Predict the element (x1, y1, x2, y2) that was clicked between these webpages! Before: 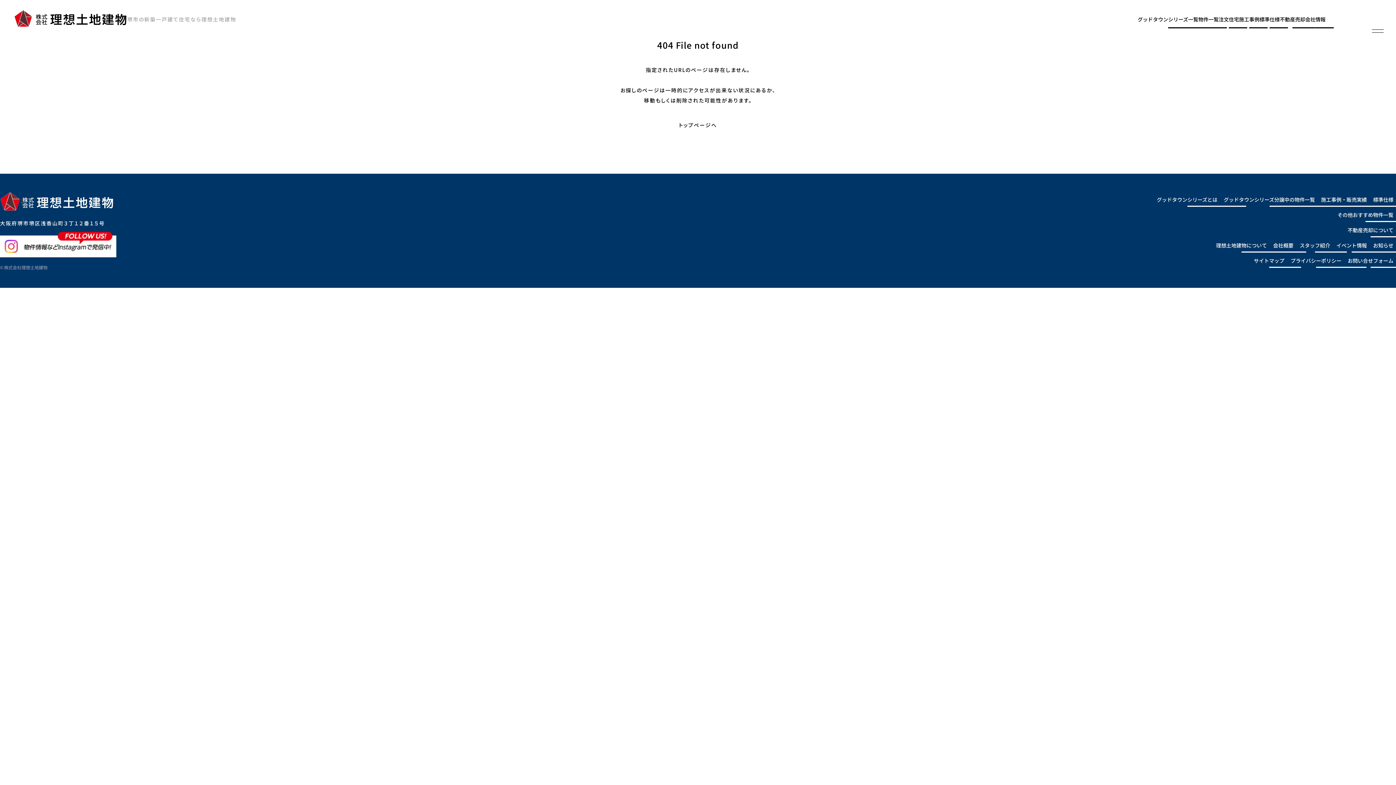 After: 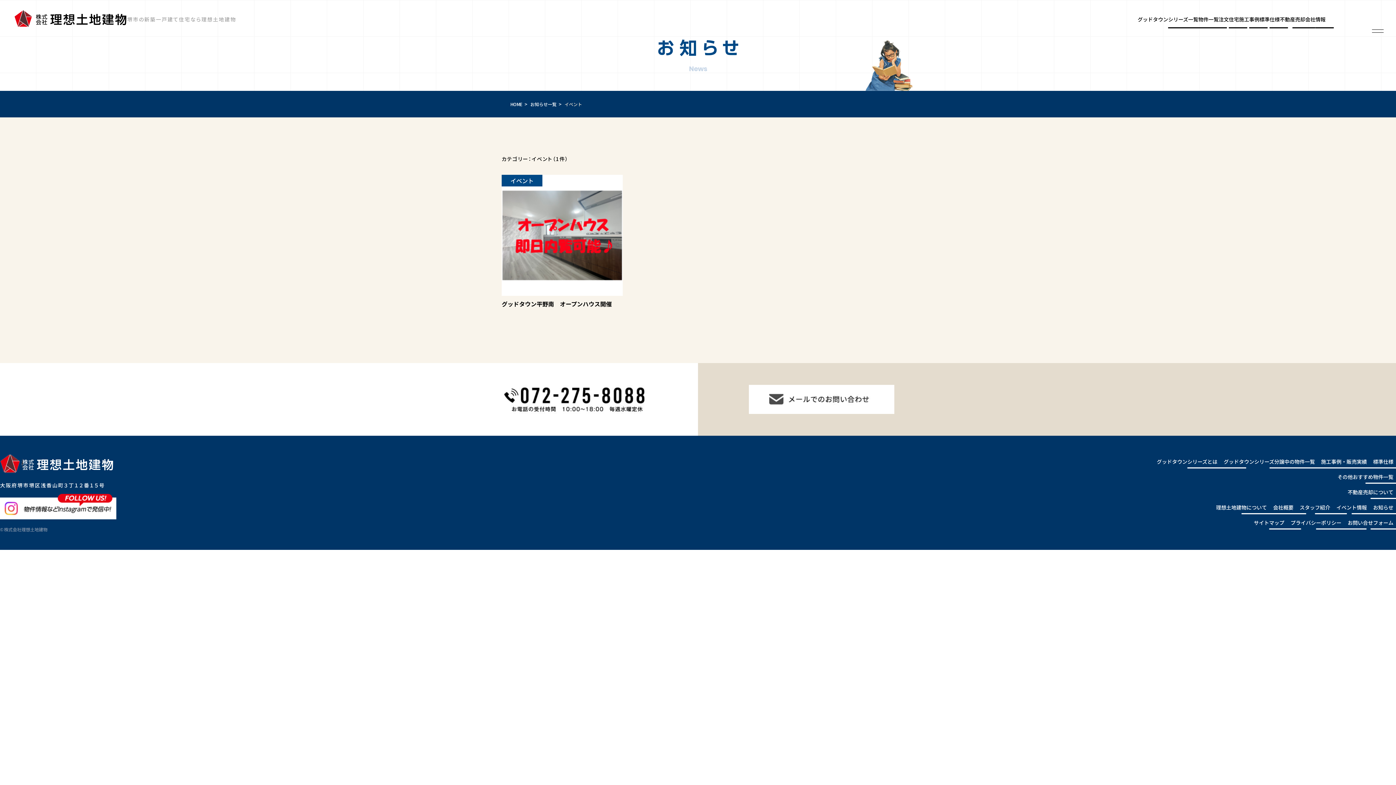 Action: label: イベント情報 bbox: (1334, 237, 1369, 253)